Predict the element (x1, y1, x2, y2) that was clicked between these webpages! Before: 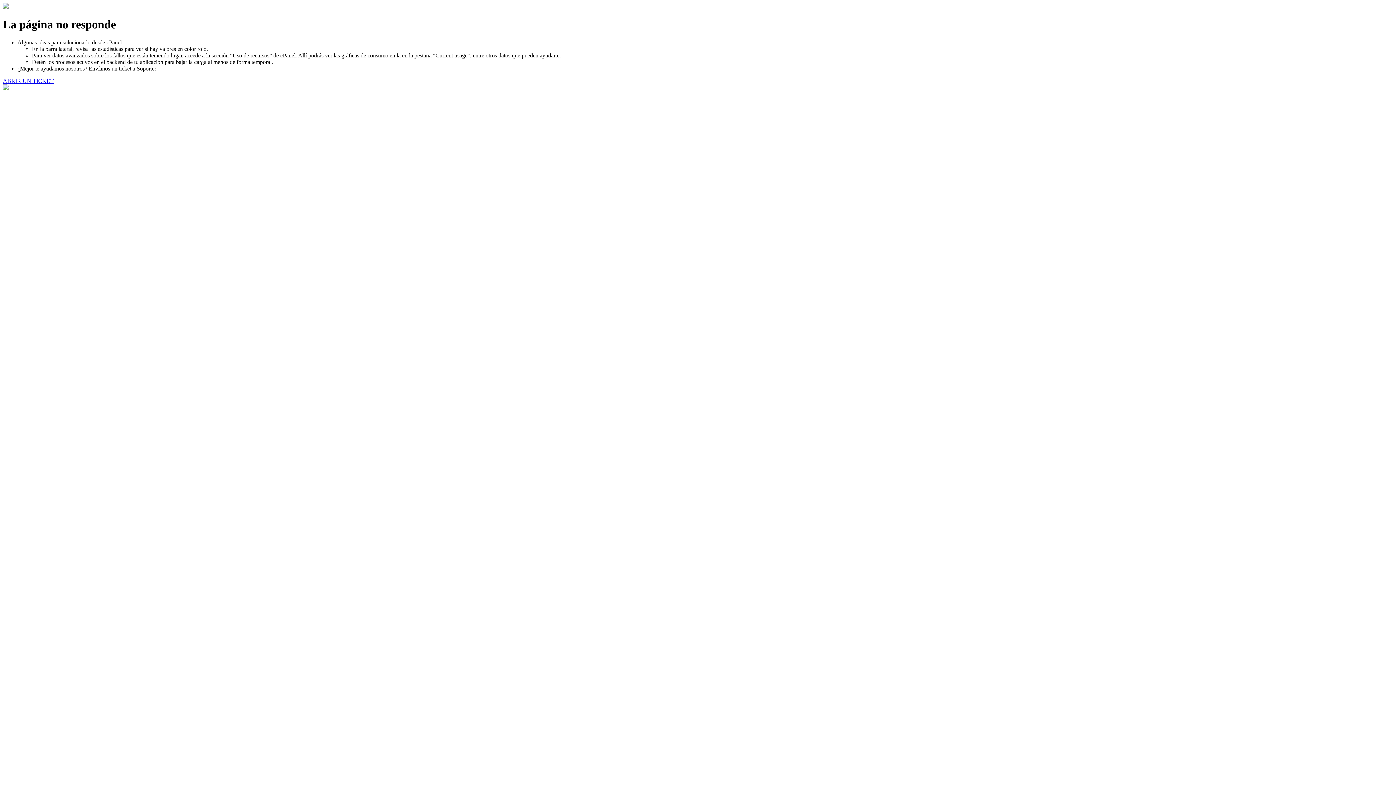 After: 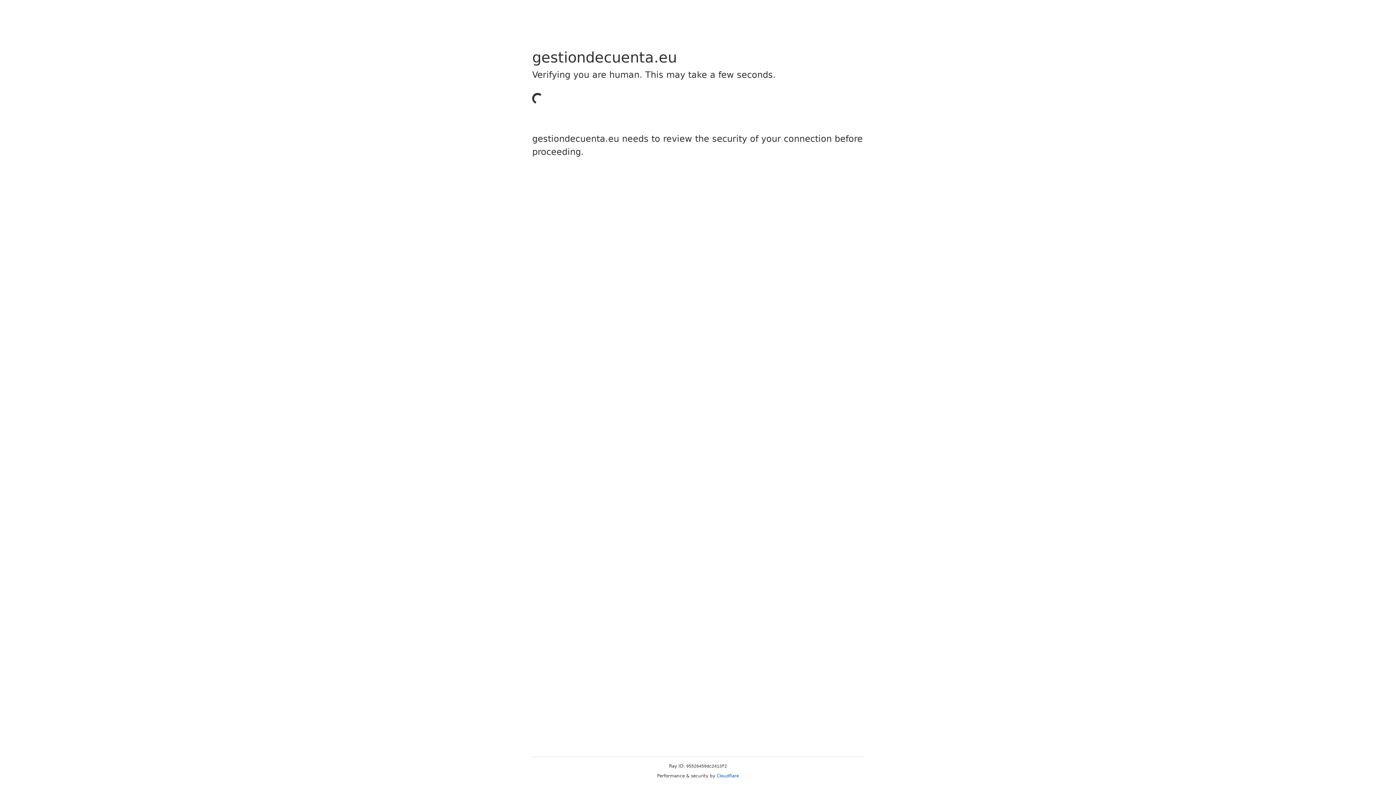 Action: label: ABRIR UN TICKET bbox: (2, 77, 53, 83)